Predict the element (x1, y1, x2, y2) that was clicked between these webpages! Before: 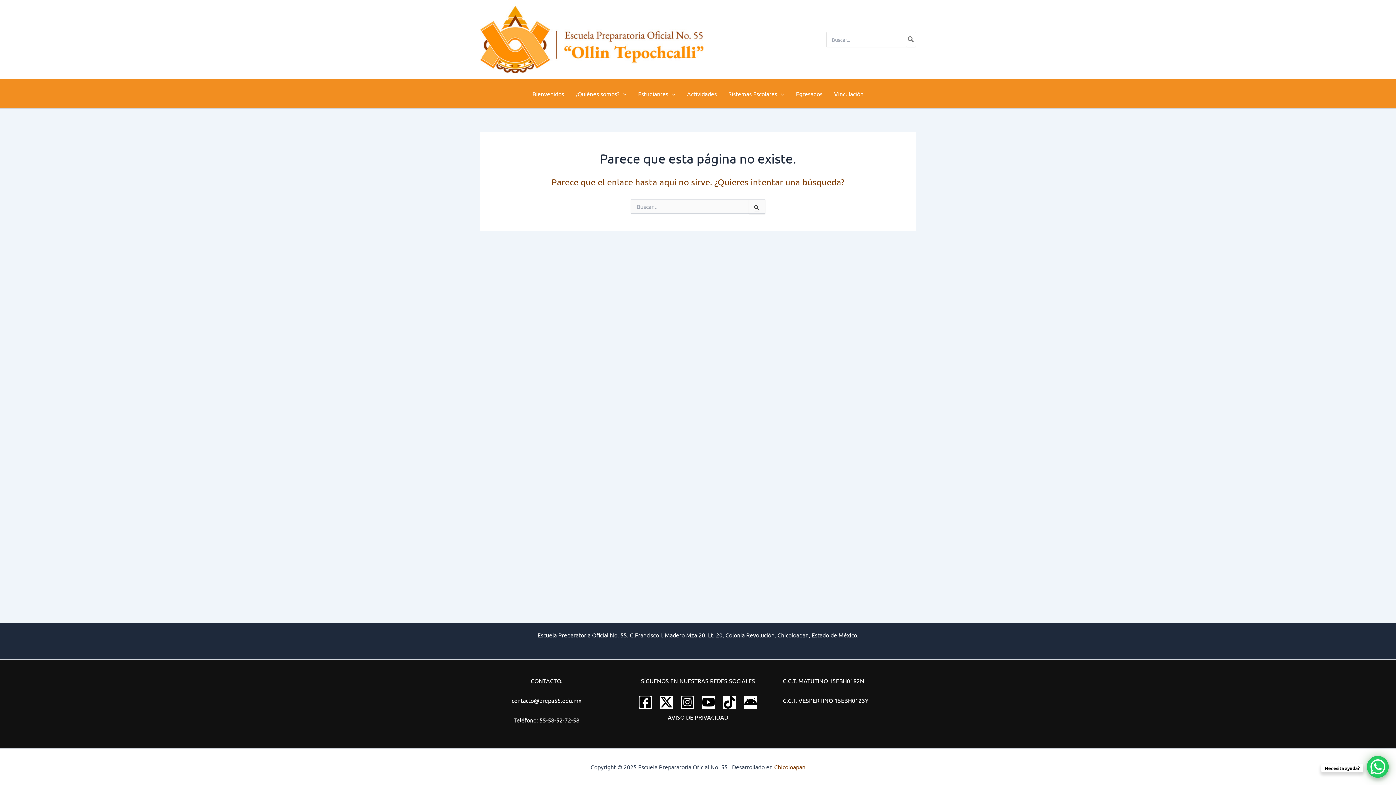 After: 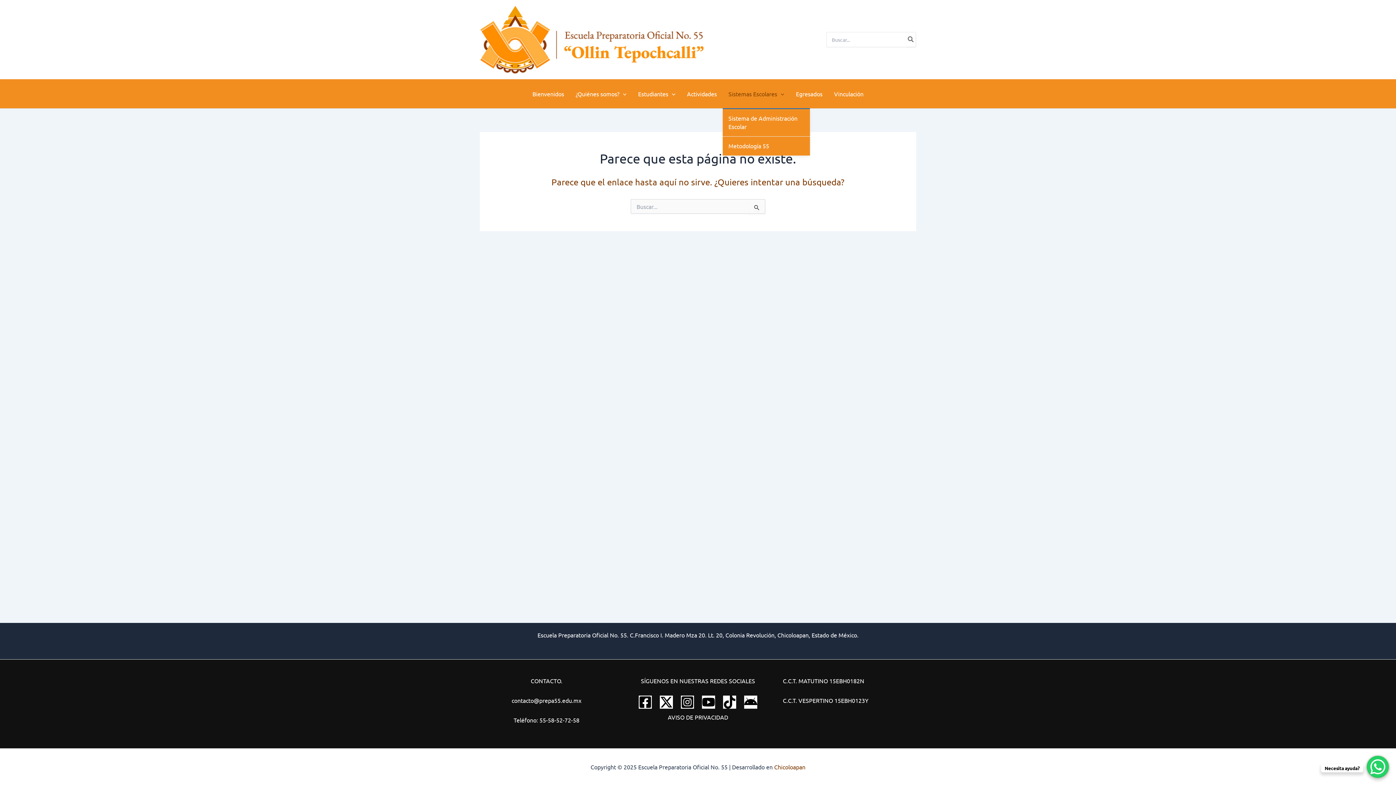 Action: label: Sistemas Escolares bbox: (722, 79, 790, 108)